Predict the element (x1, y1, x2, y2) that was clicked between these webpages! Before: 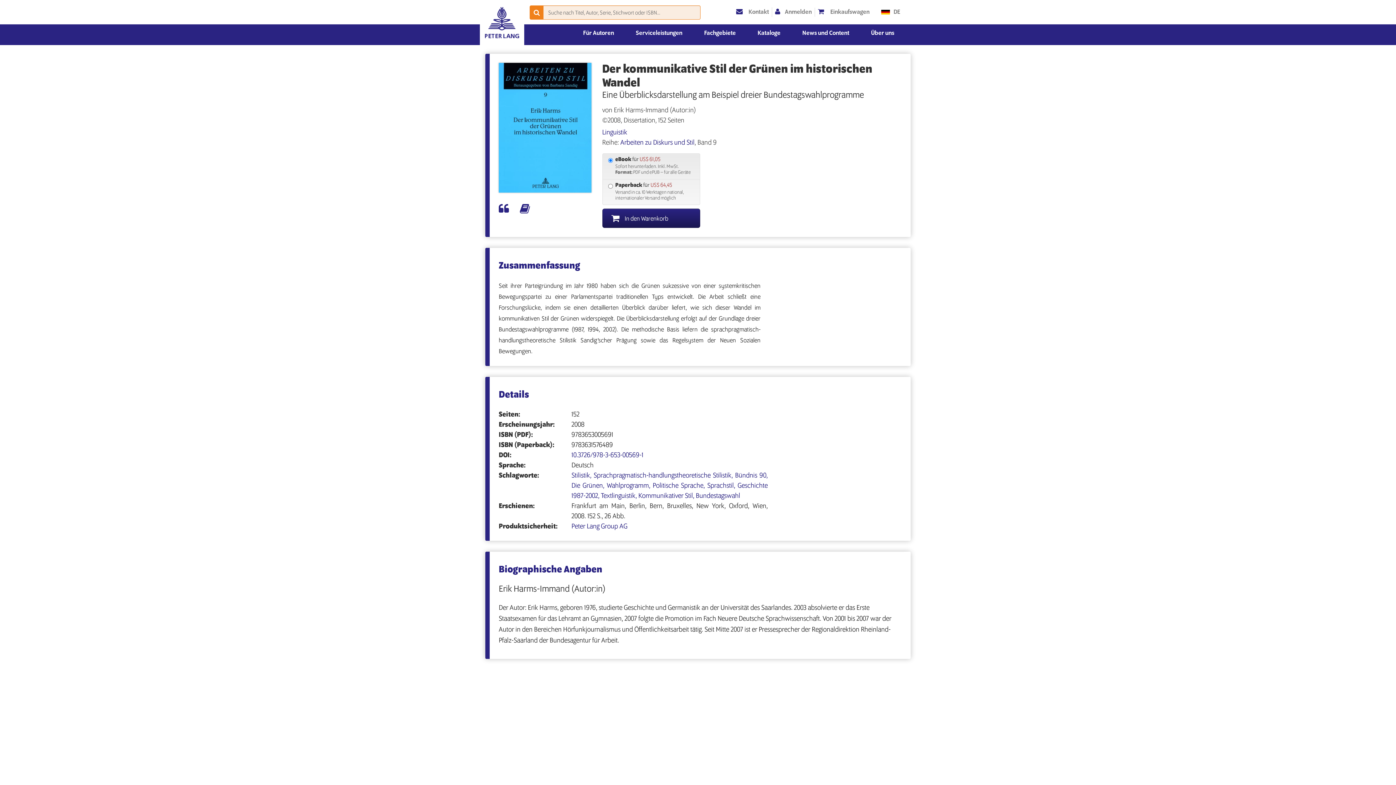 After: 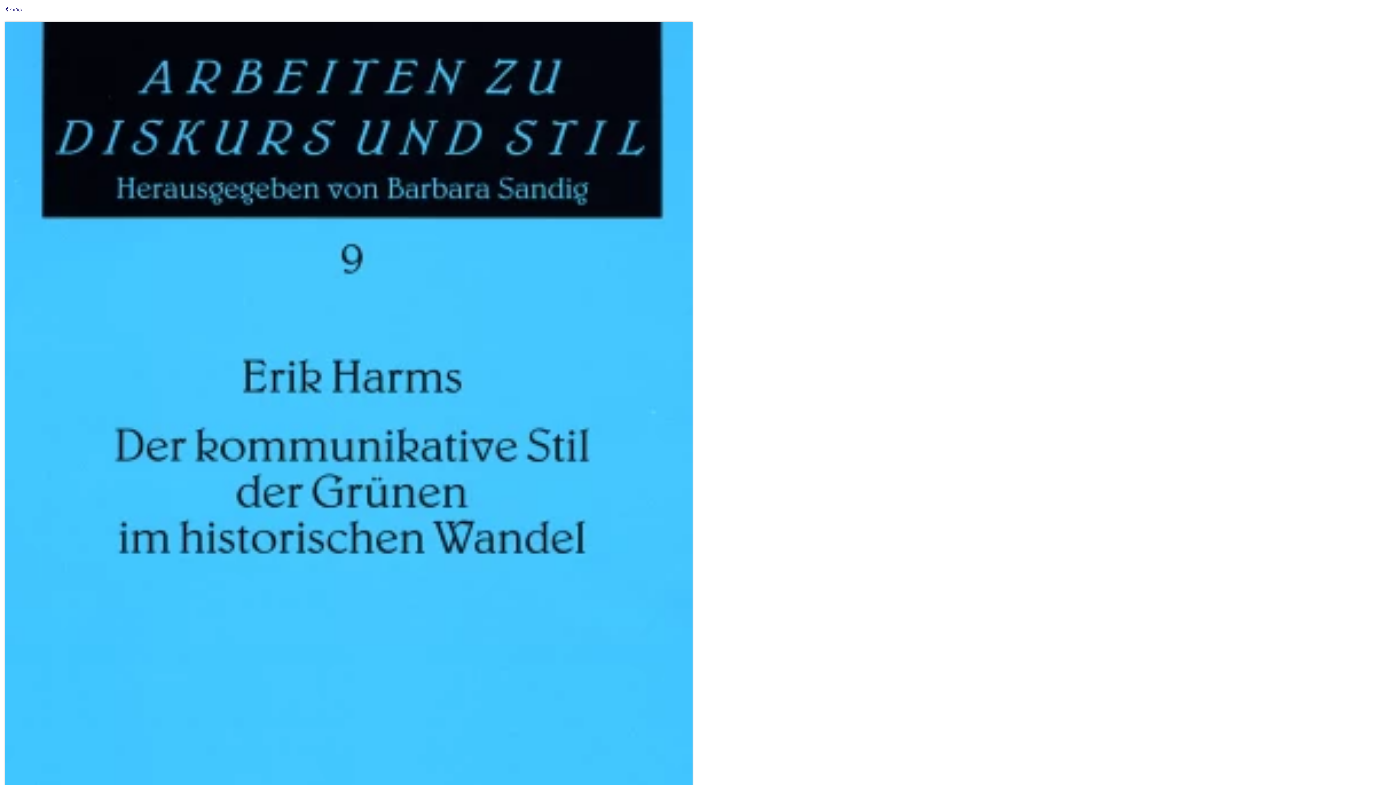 Action: bbox: (498, 62, 591, 192)